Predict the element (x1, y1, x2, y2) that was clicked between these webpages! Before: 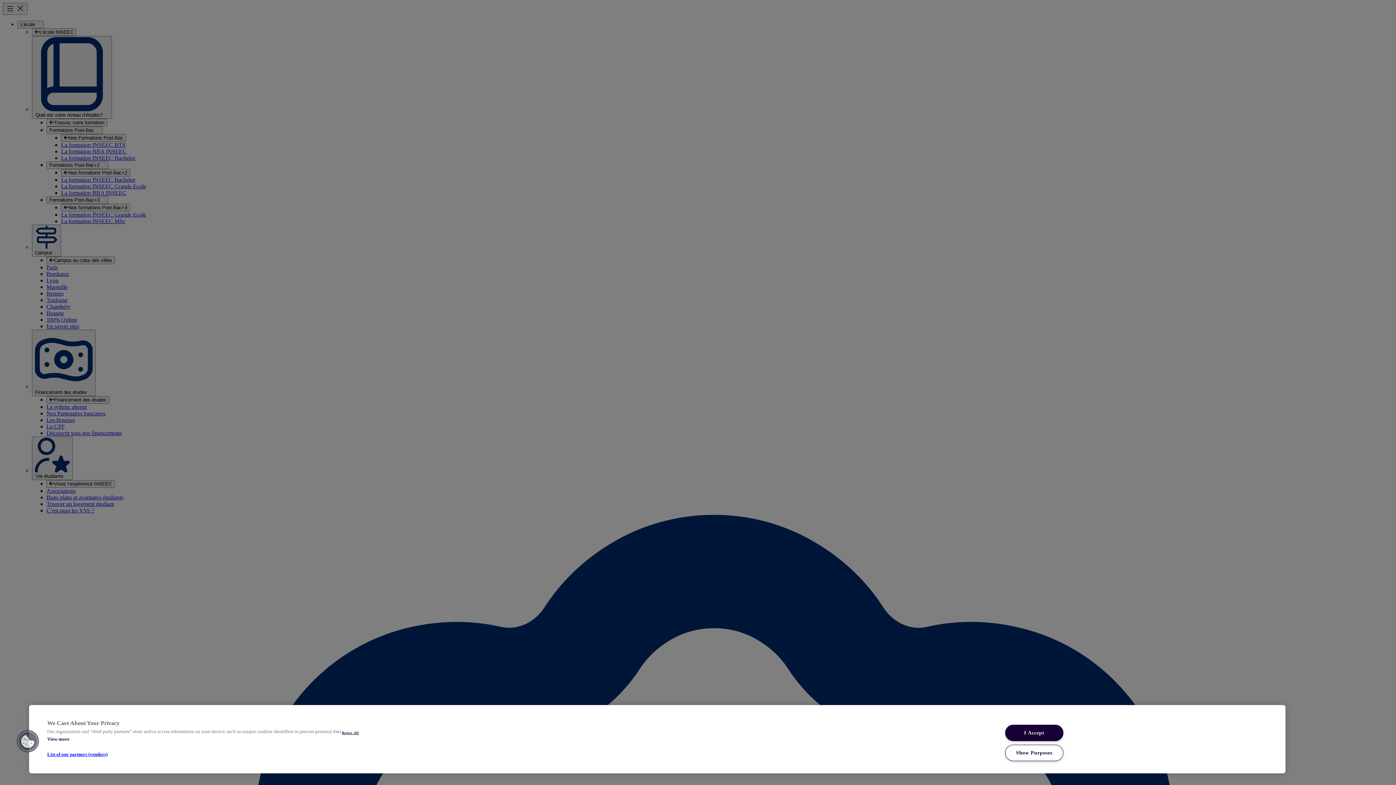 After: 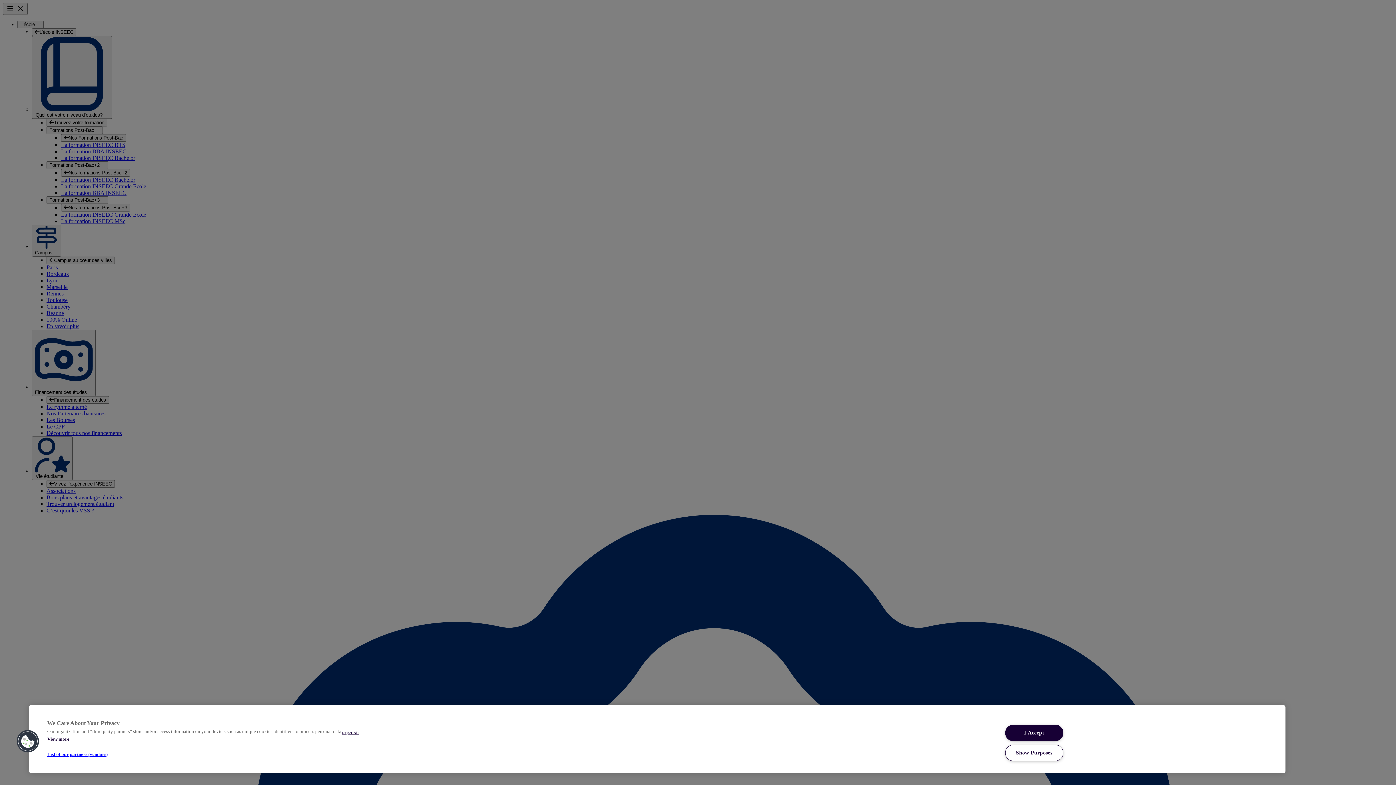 Action: bbox: (47, 752, 342, 757) label: List of our partners (vendors)